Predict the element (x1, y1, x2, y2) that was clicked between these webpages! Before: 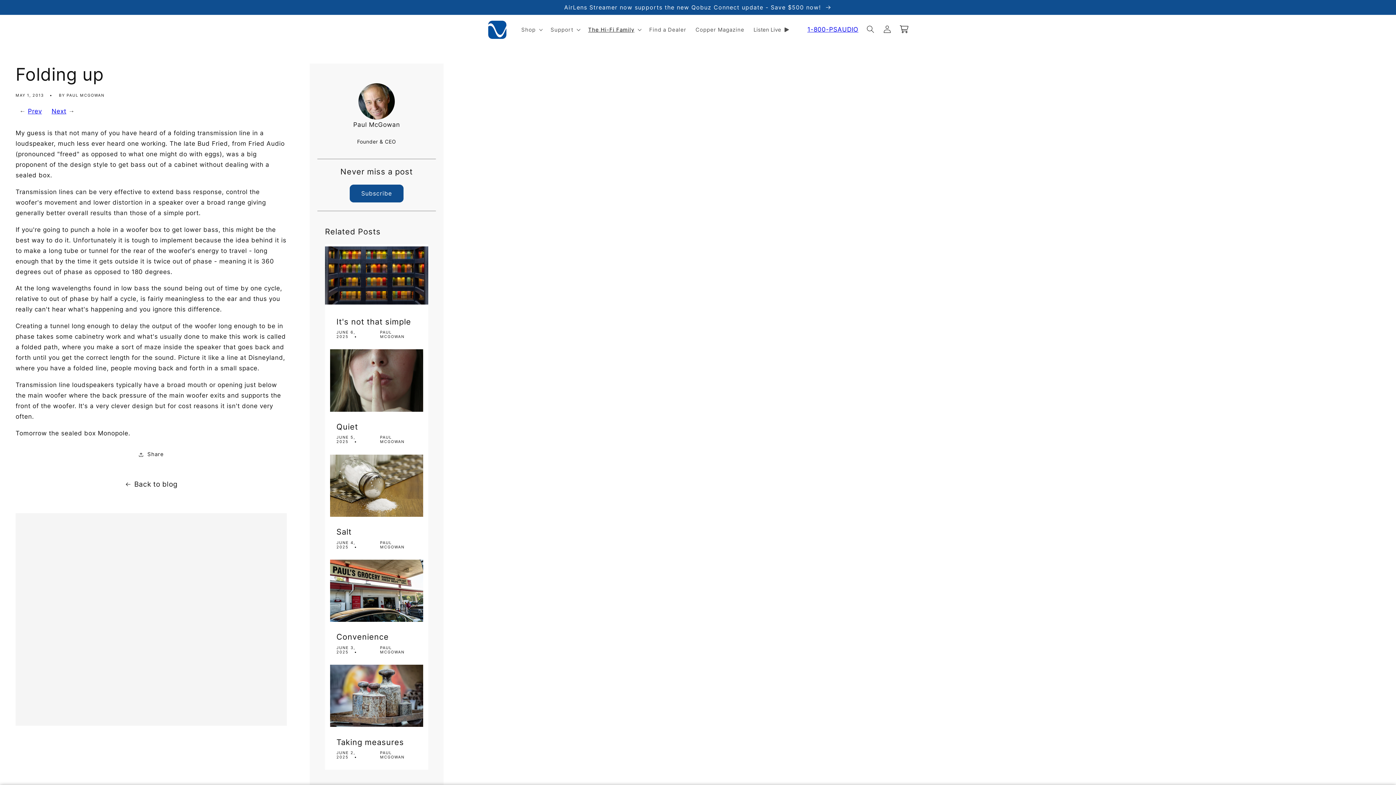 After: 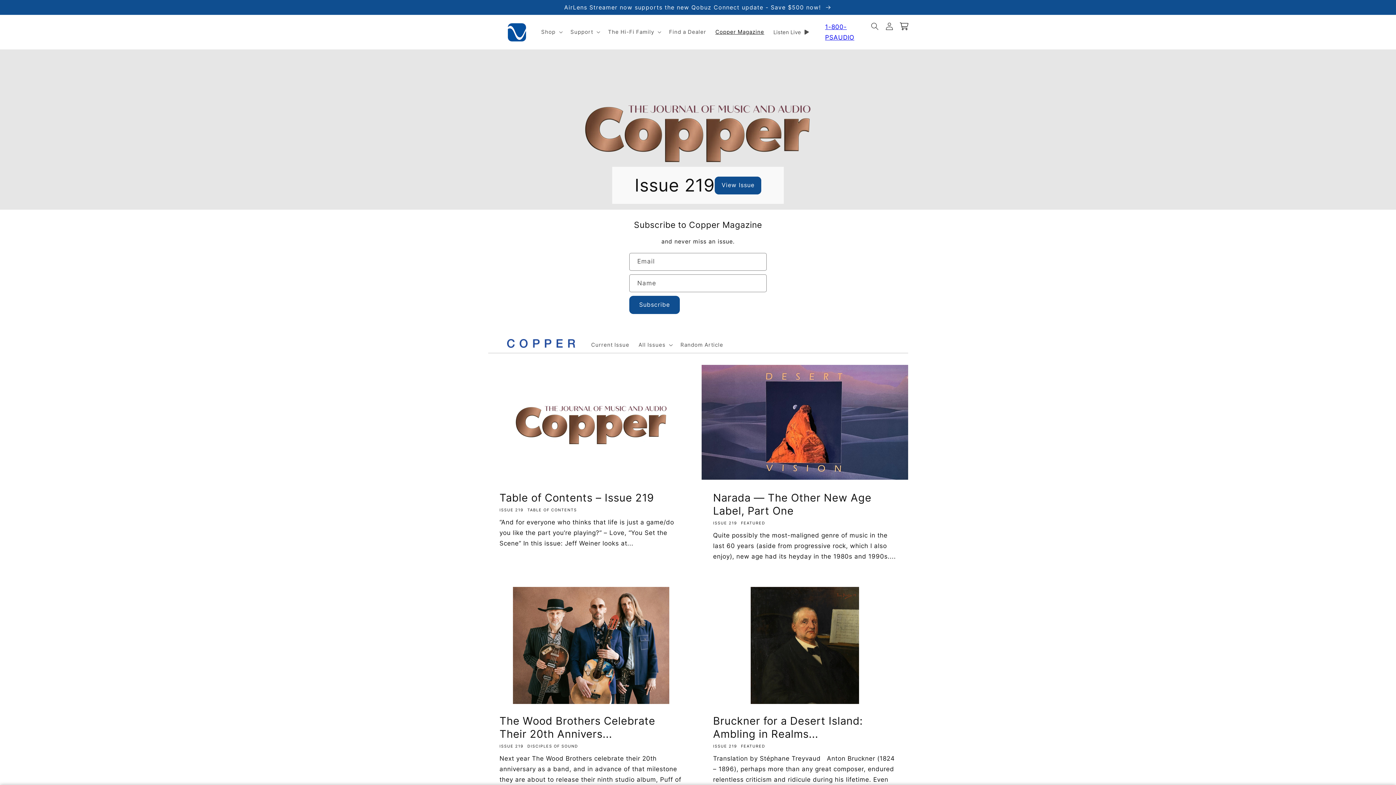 Action: label: Copper Magazine bbox: (691, 21, 749, 37)